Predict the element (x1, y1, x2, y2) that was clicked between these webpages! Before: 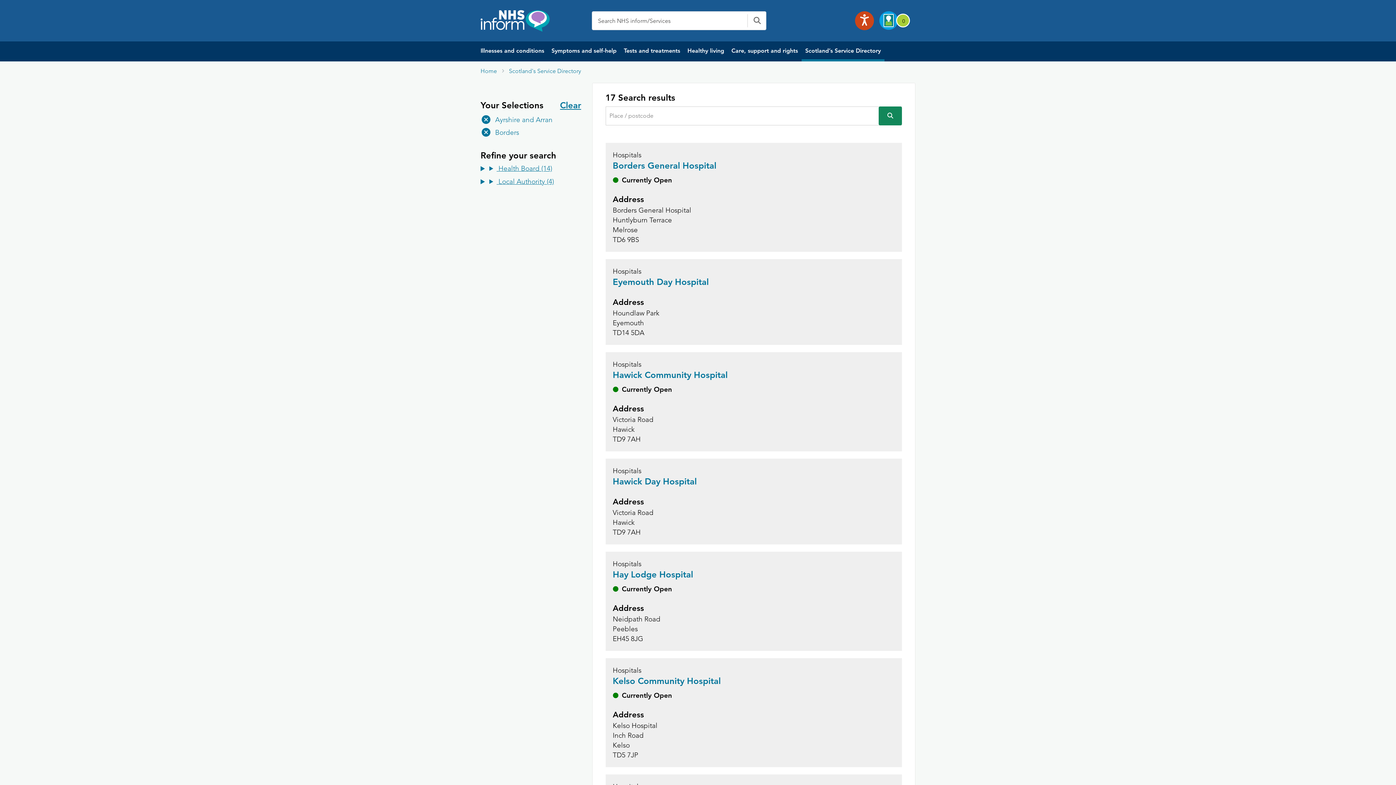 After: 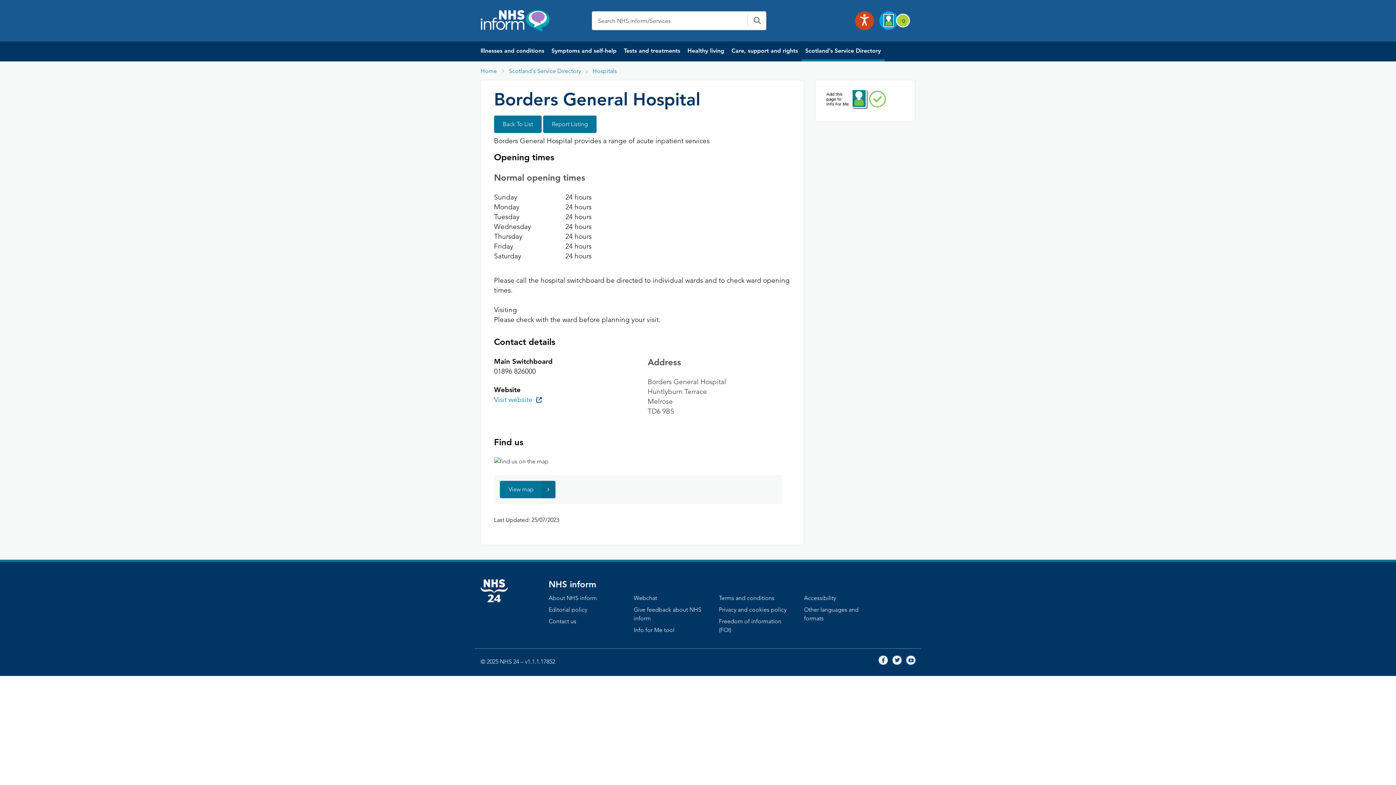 Action: bbox: (612, 160, 716, 170) label: Borders General Hospital